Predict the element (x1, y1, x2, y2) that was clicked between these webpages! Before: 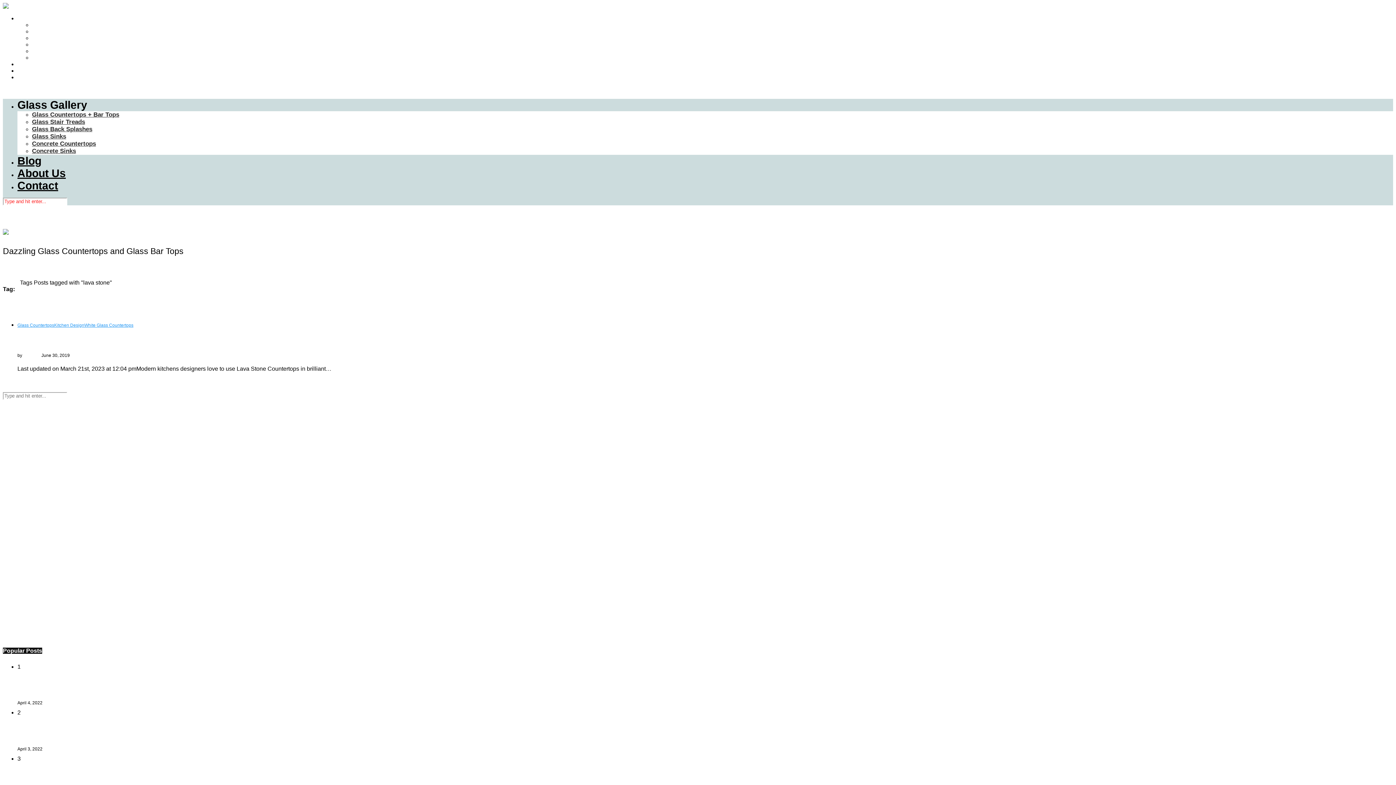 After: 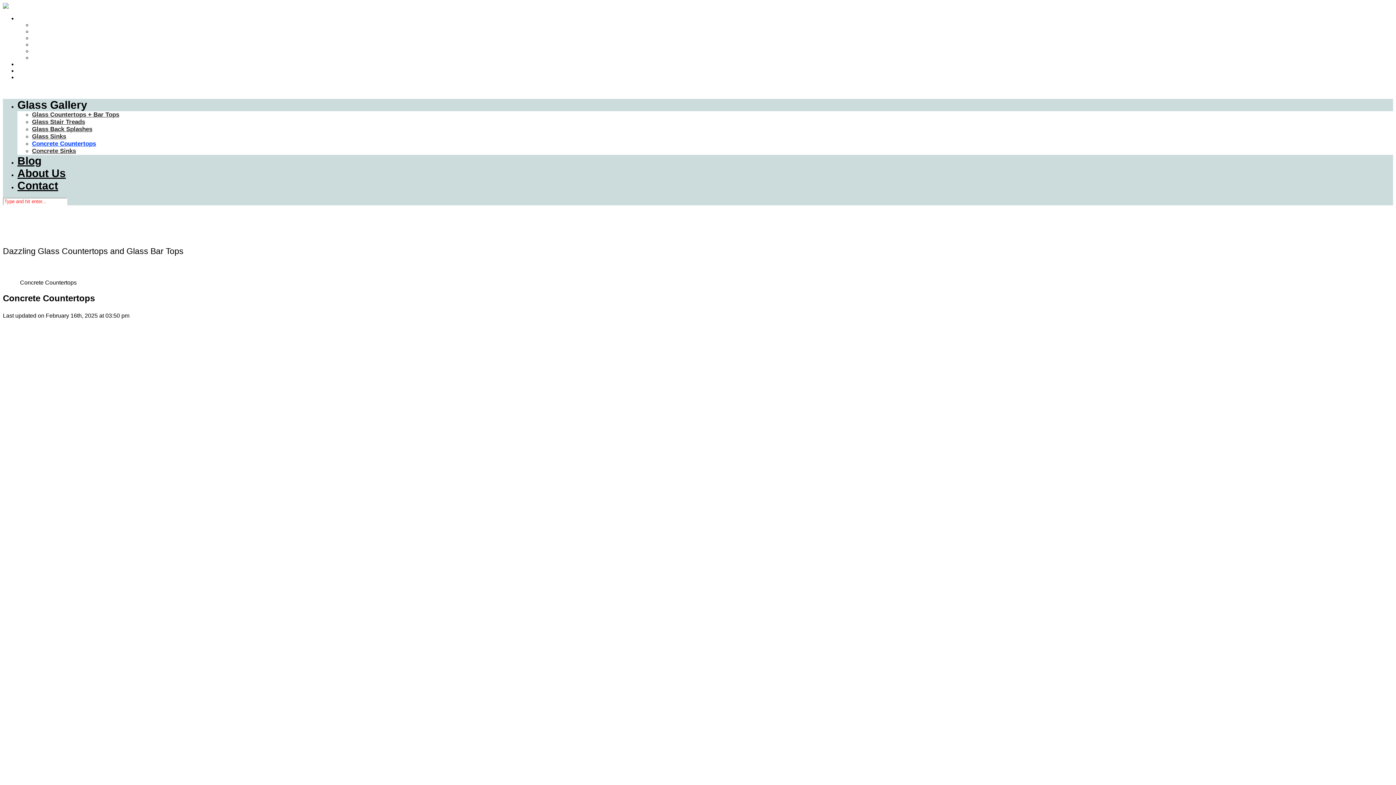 Action: label: Concrete Countertops bbox: (32, 48, 93, 54)